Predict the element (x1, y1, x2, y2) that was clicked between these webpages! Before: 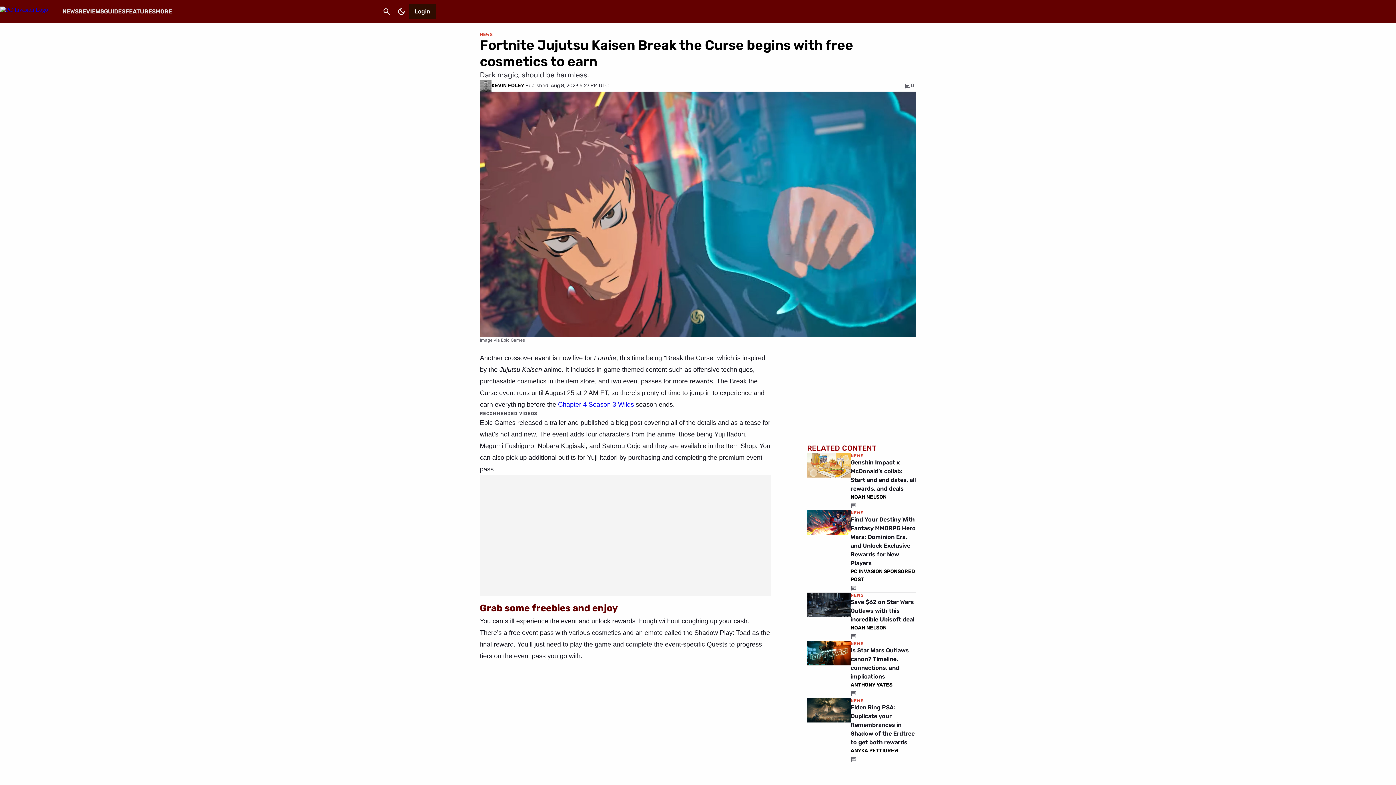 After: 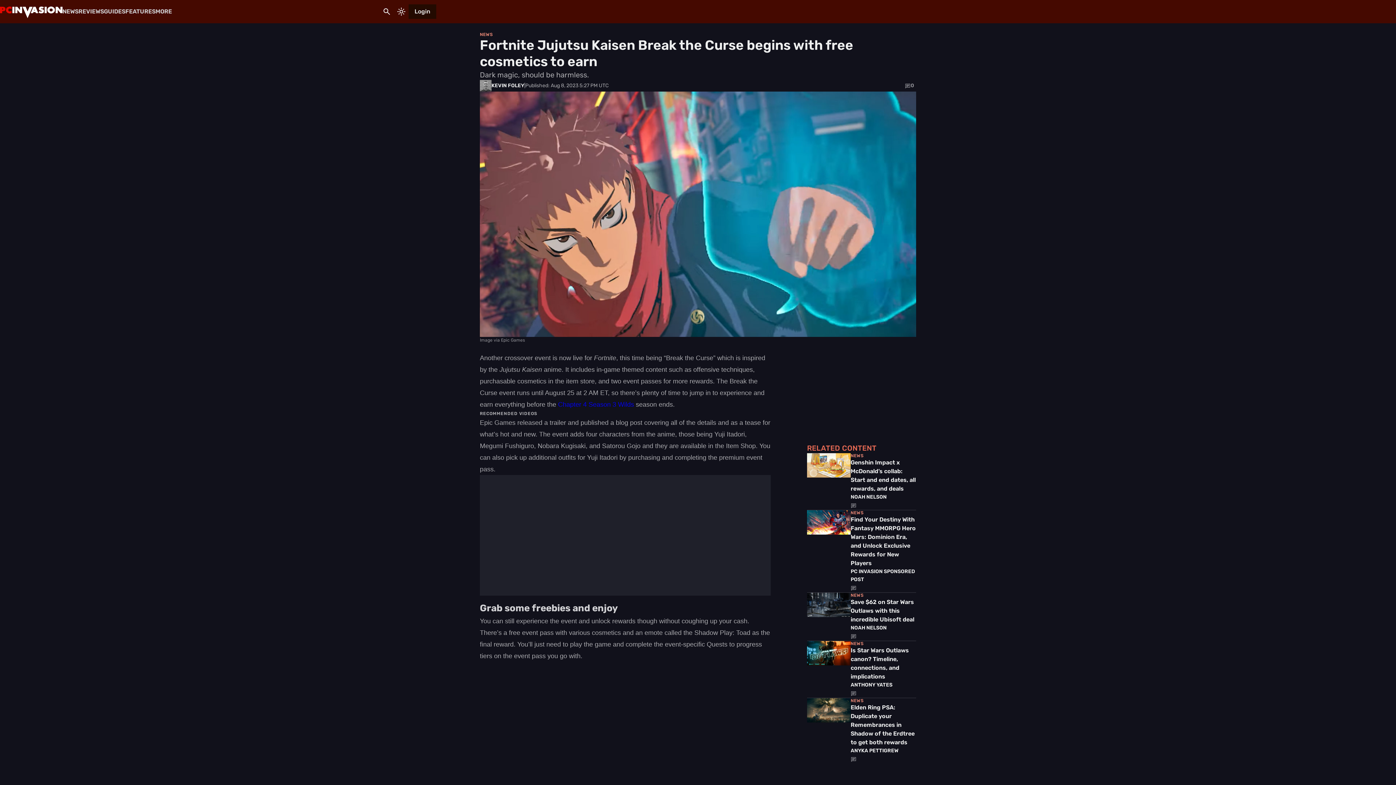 Action: bbox: (394, 4, 408, 18) label: Dark Mode